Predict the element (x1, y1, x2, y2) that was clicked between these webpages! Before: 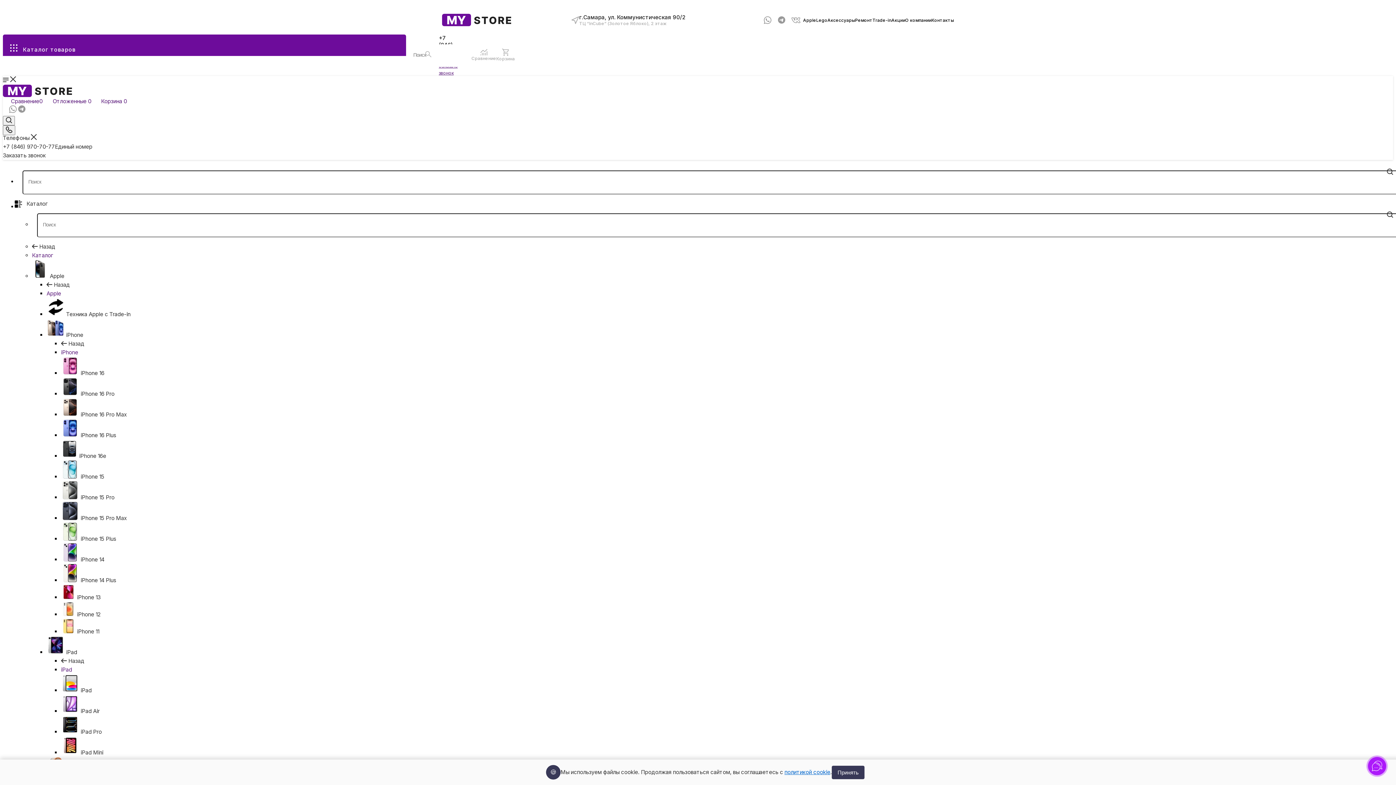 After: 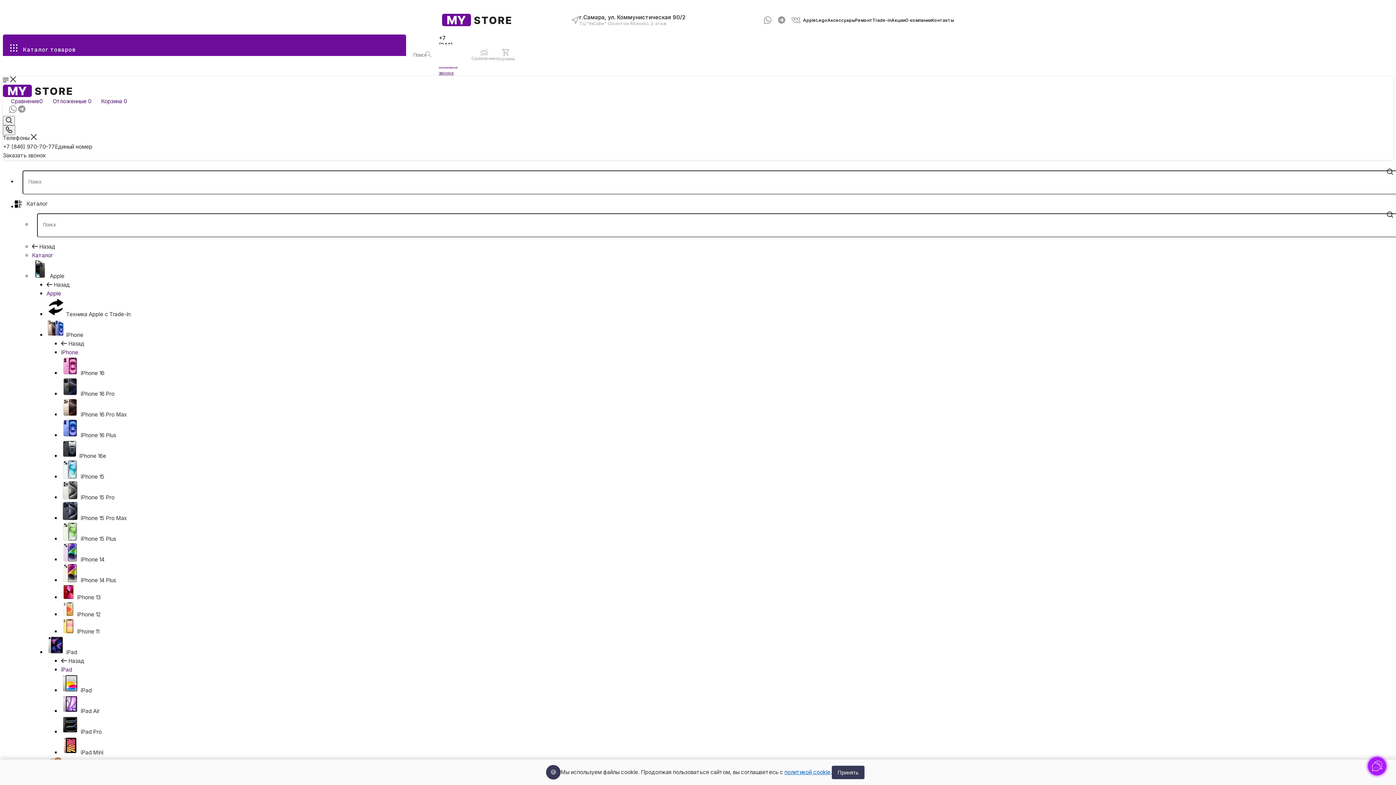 Action: bbox: (763, 15, 772, 24)